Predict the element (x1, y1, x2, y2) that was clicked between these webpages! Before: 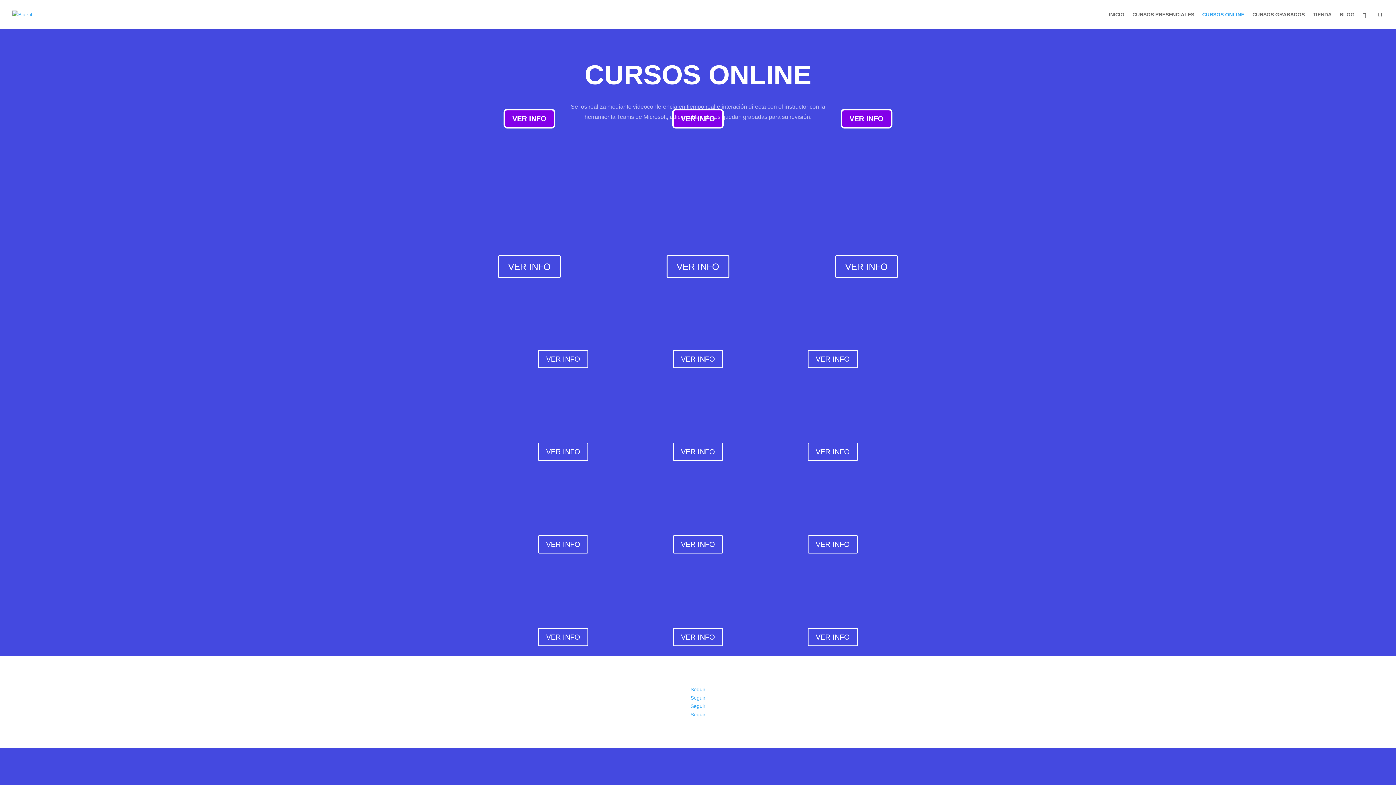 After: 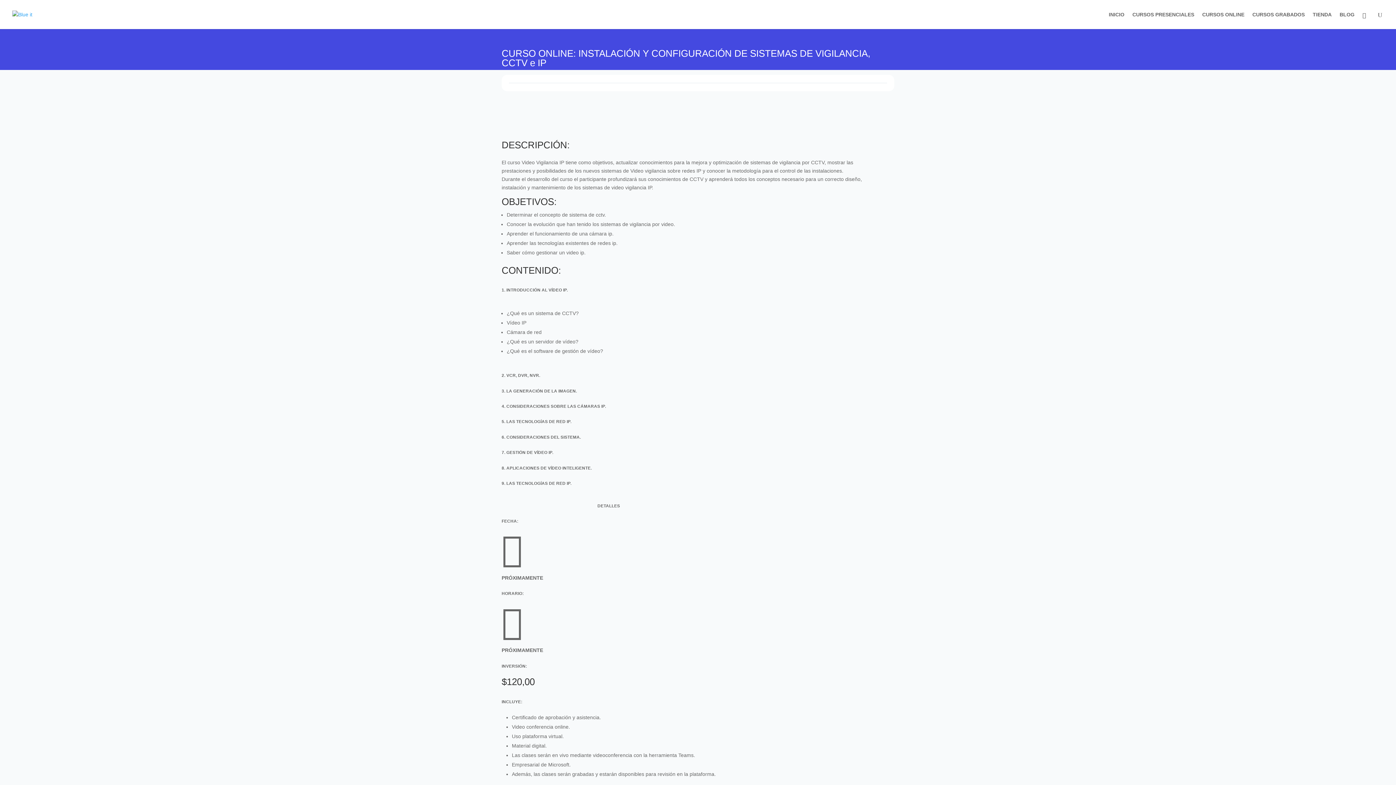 Action: label: VER INFO bbox: (807, 350, 858, 368)